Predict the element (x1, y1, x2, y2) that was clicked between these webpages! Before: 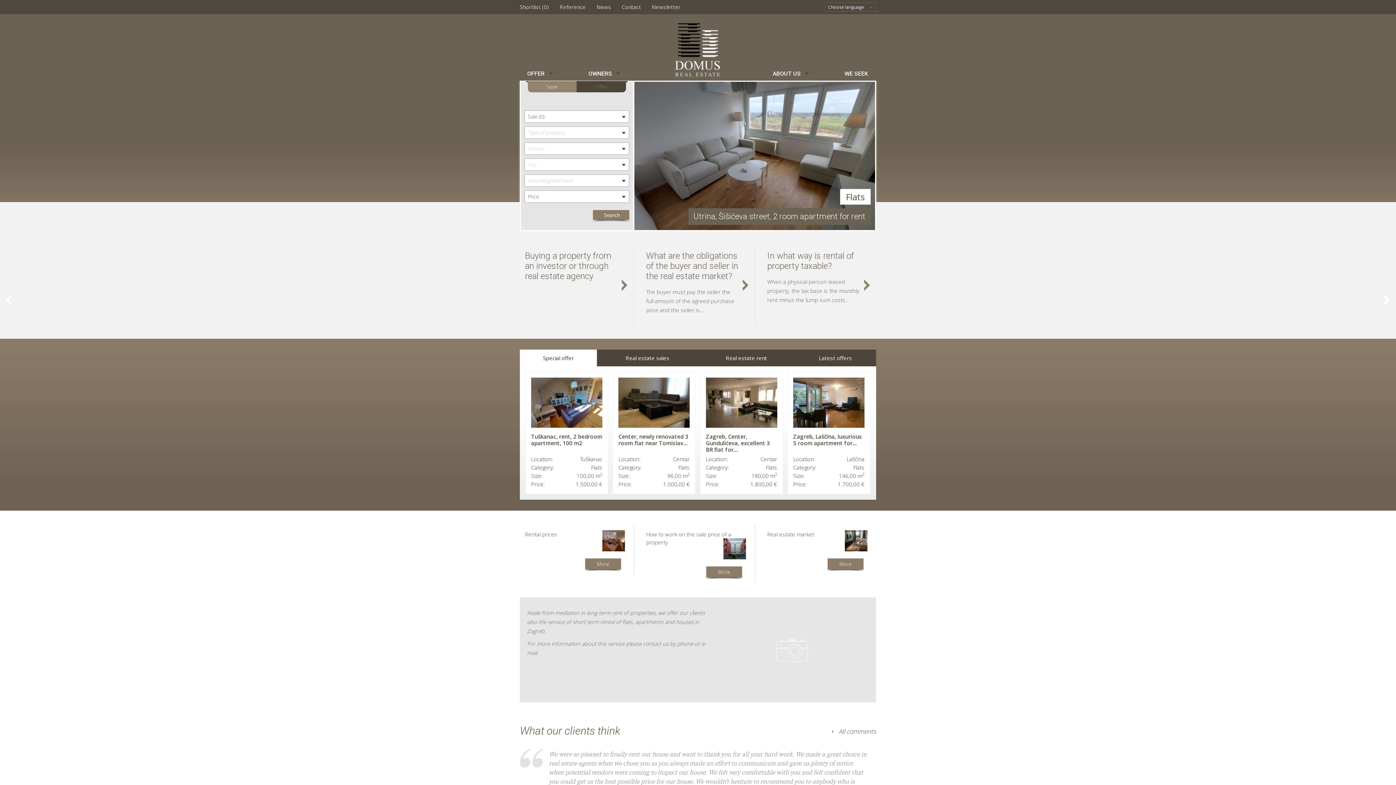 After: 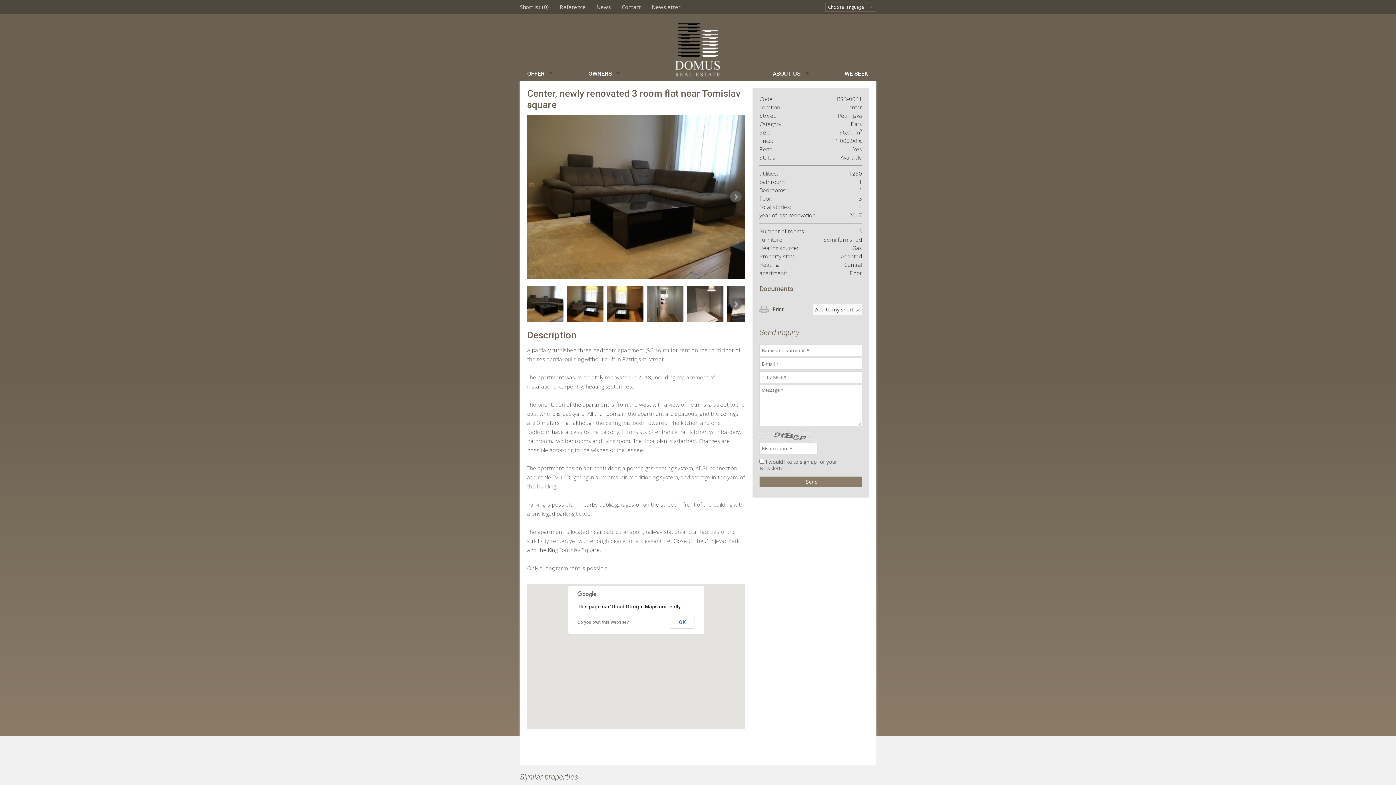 Action: label: Center, newly renovated 3 room flat near Tomislav... bbox: (618, 433, 689, 455)